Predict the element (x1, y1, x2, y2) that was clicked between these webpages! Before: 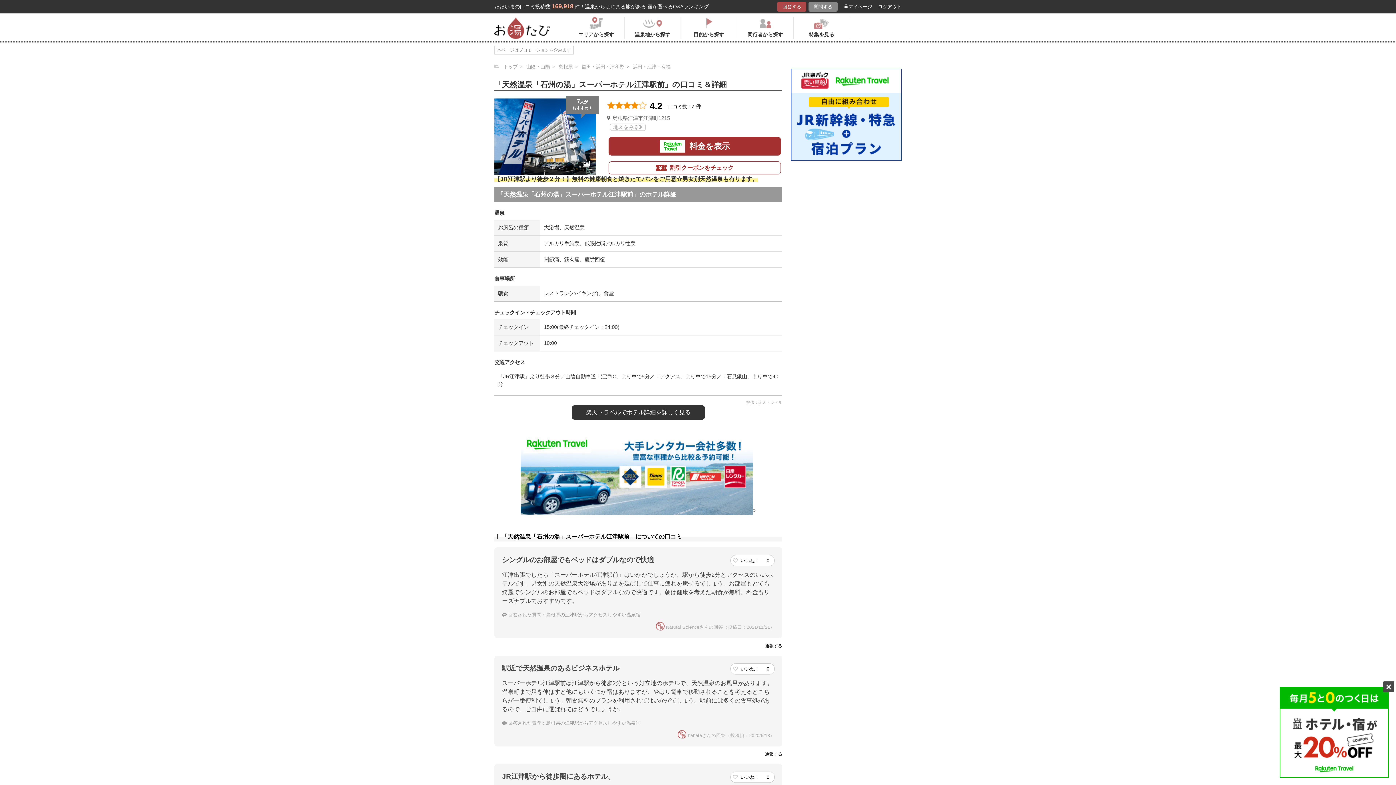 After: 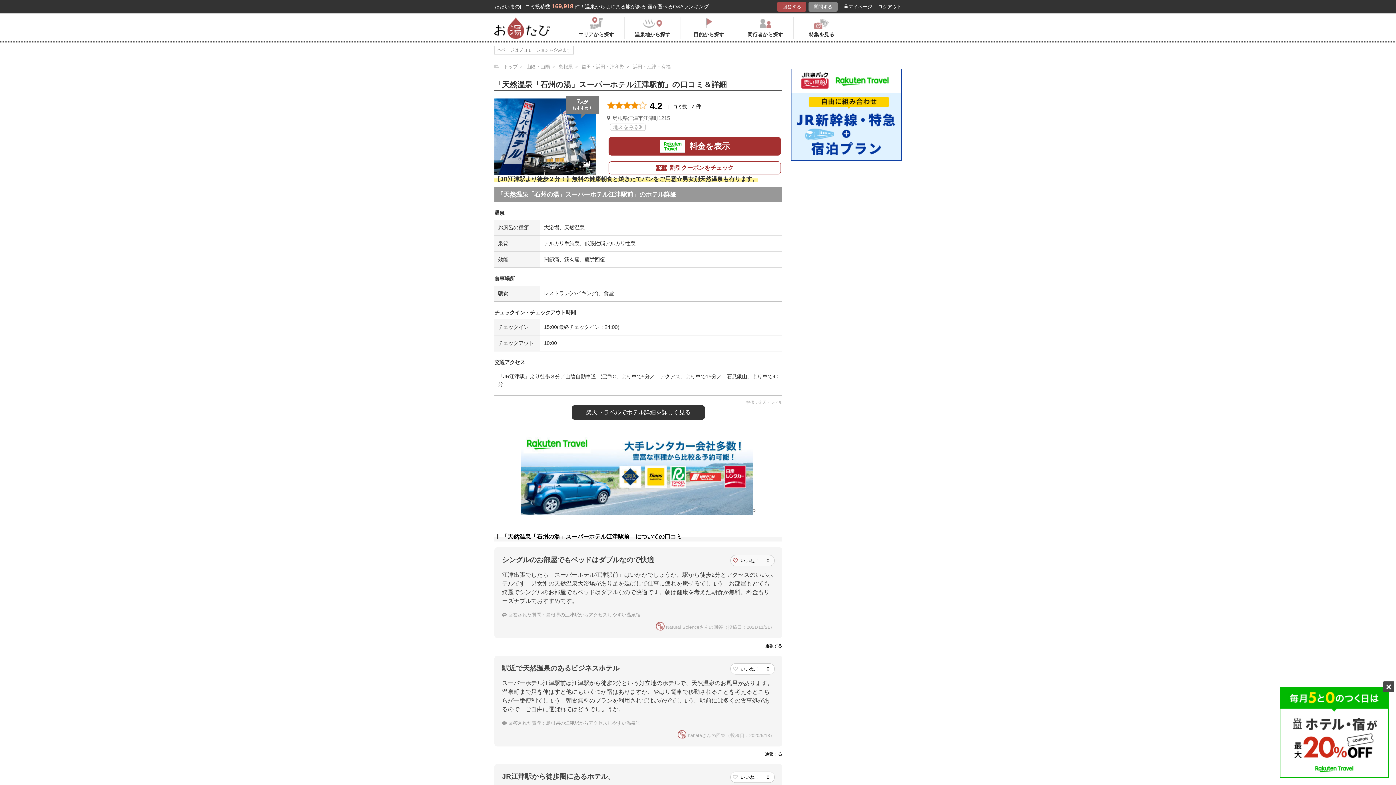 Action: label:  いいね！ 0 bbox: (730, 557, 774, 563)